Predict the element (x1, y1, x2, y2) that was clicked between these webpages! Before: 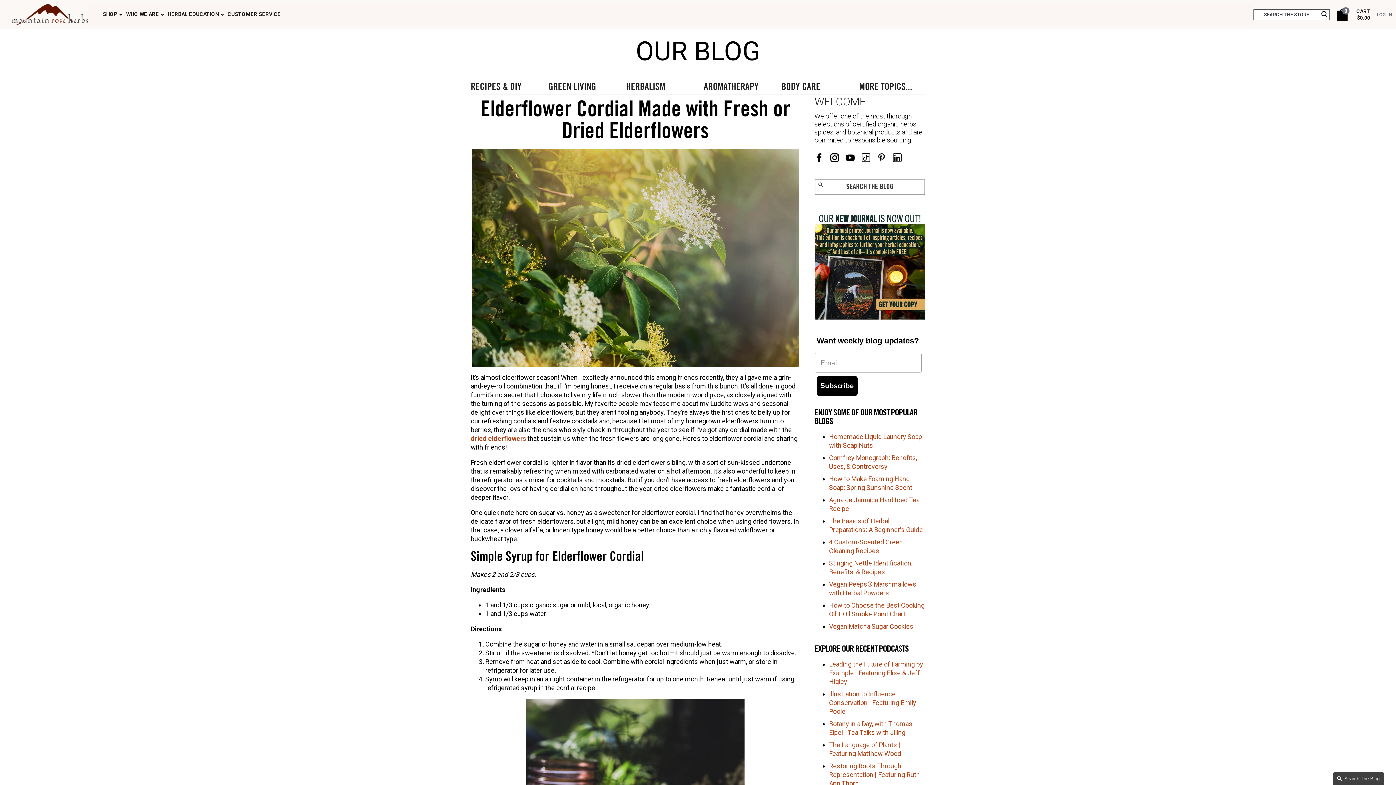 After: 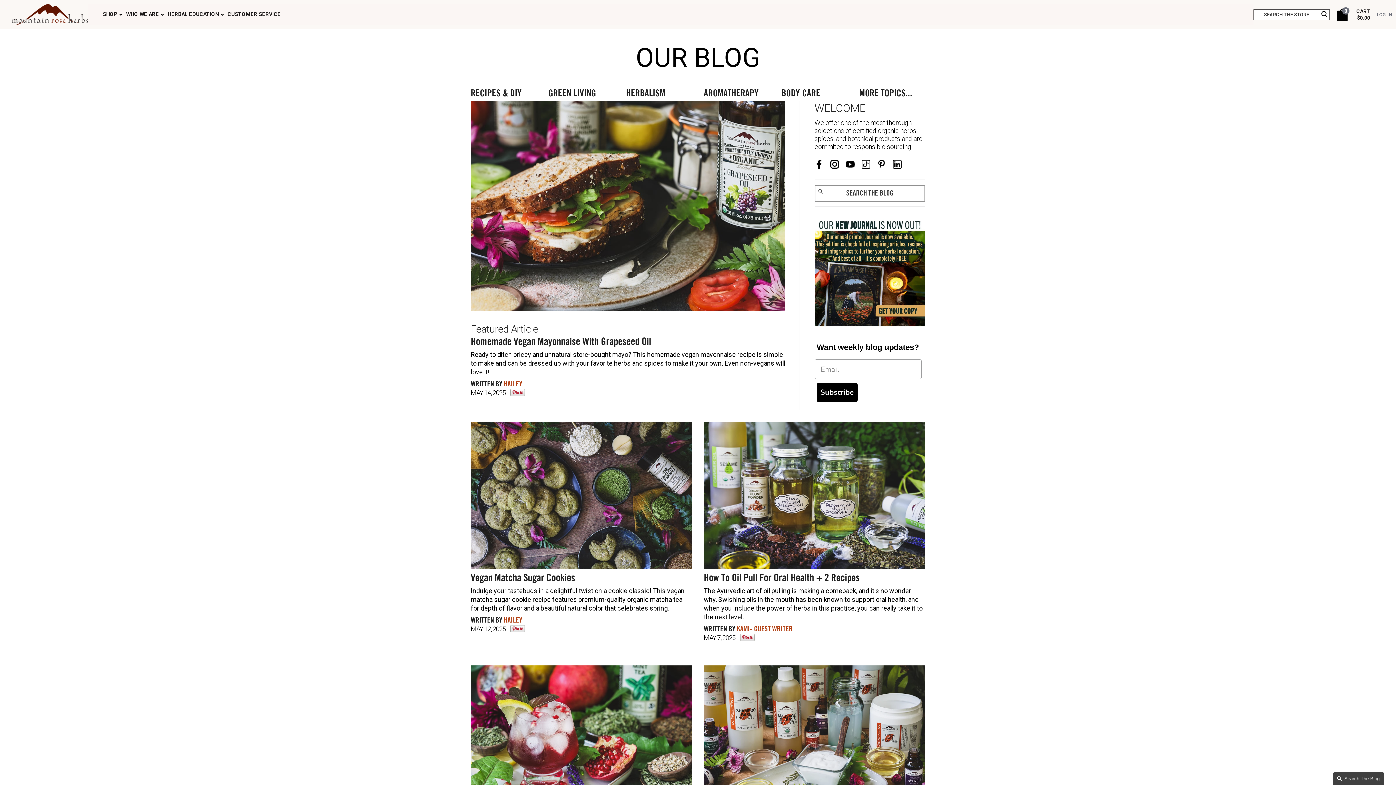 Action: label: RECIPES & DIY bbox: (470, 82, 521, 91)